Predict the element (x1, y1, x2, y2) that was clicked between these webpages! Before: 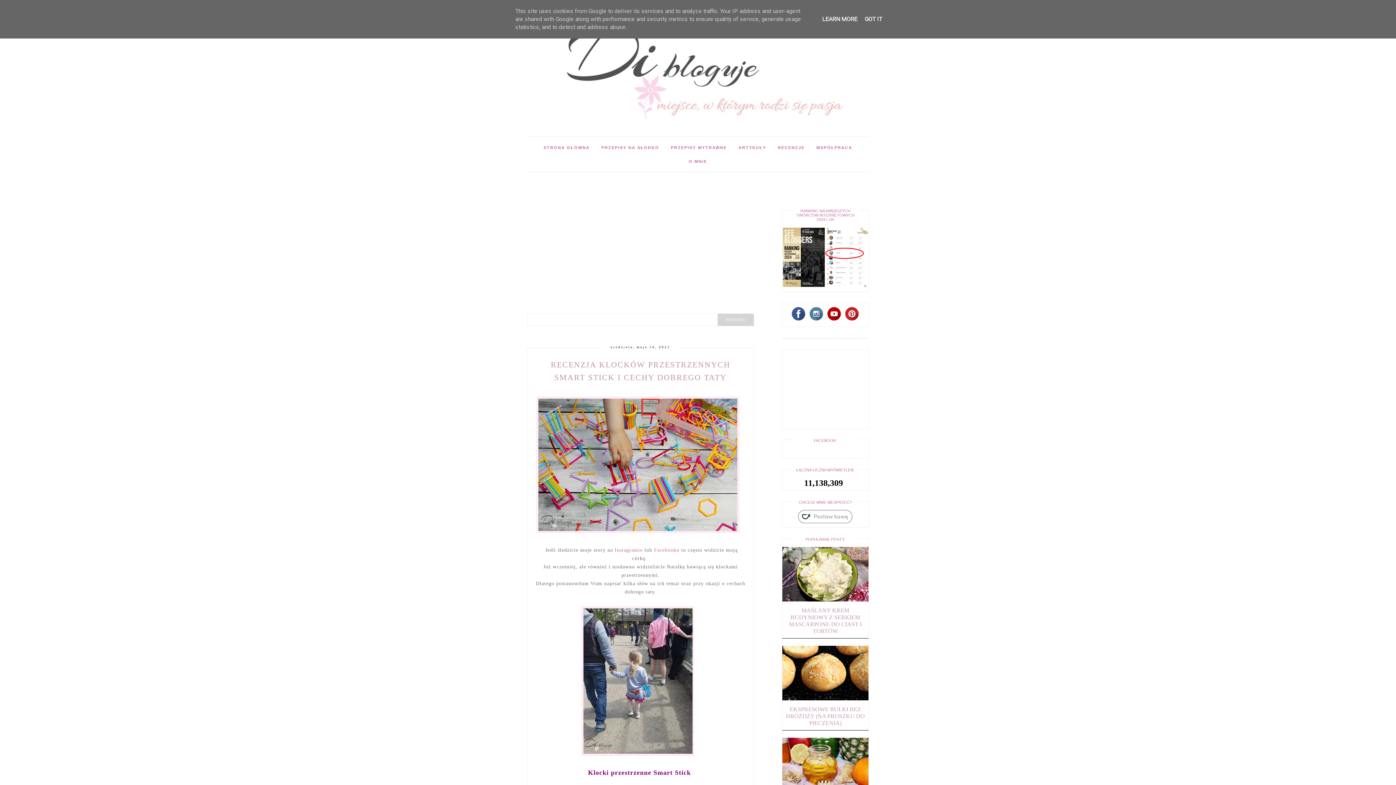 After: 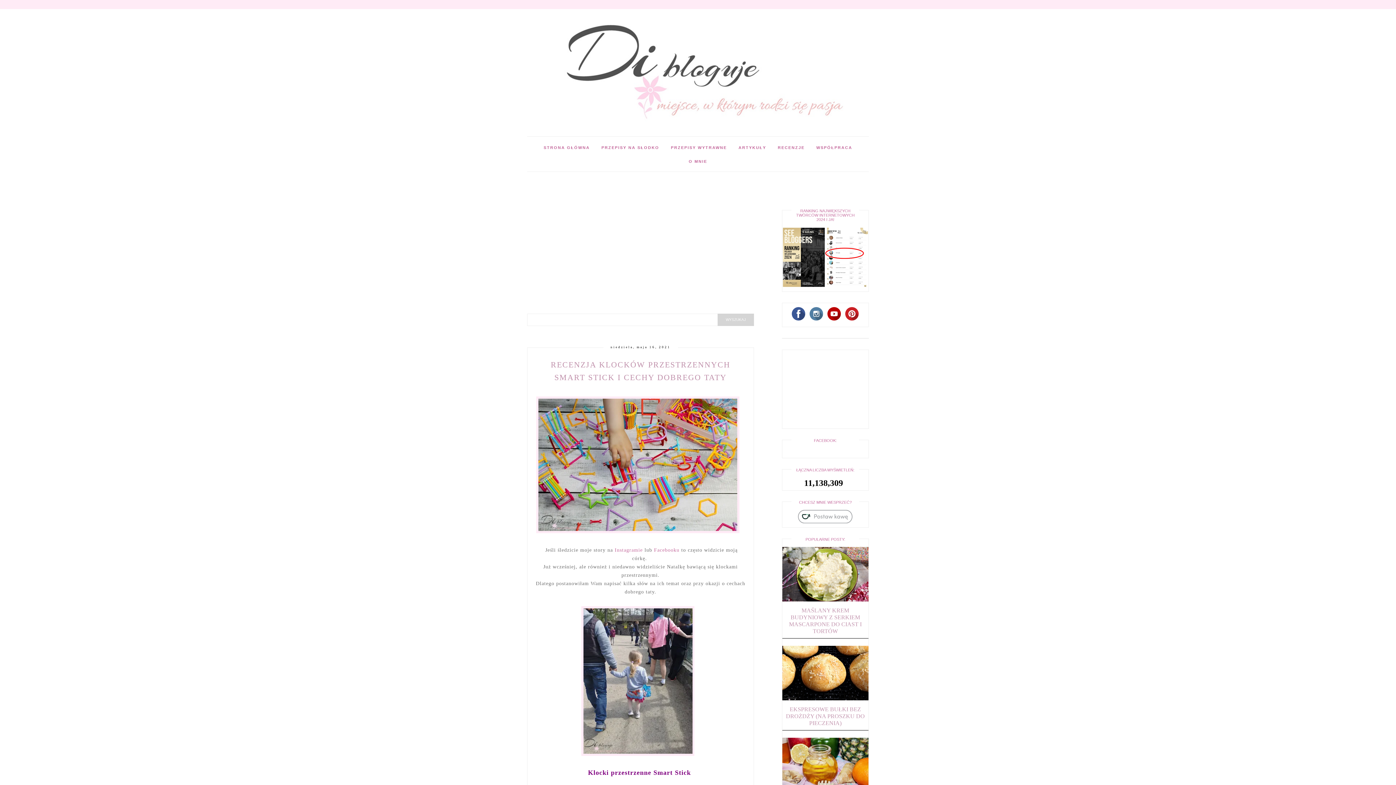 Action: bbox: (862, 15, 884, 22) label: GOT IT